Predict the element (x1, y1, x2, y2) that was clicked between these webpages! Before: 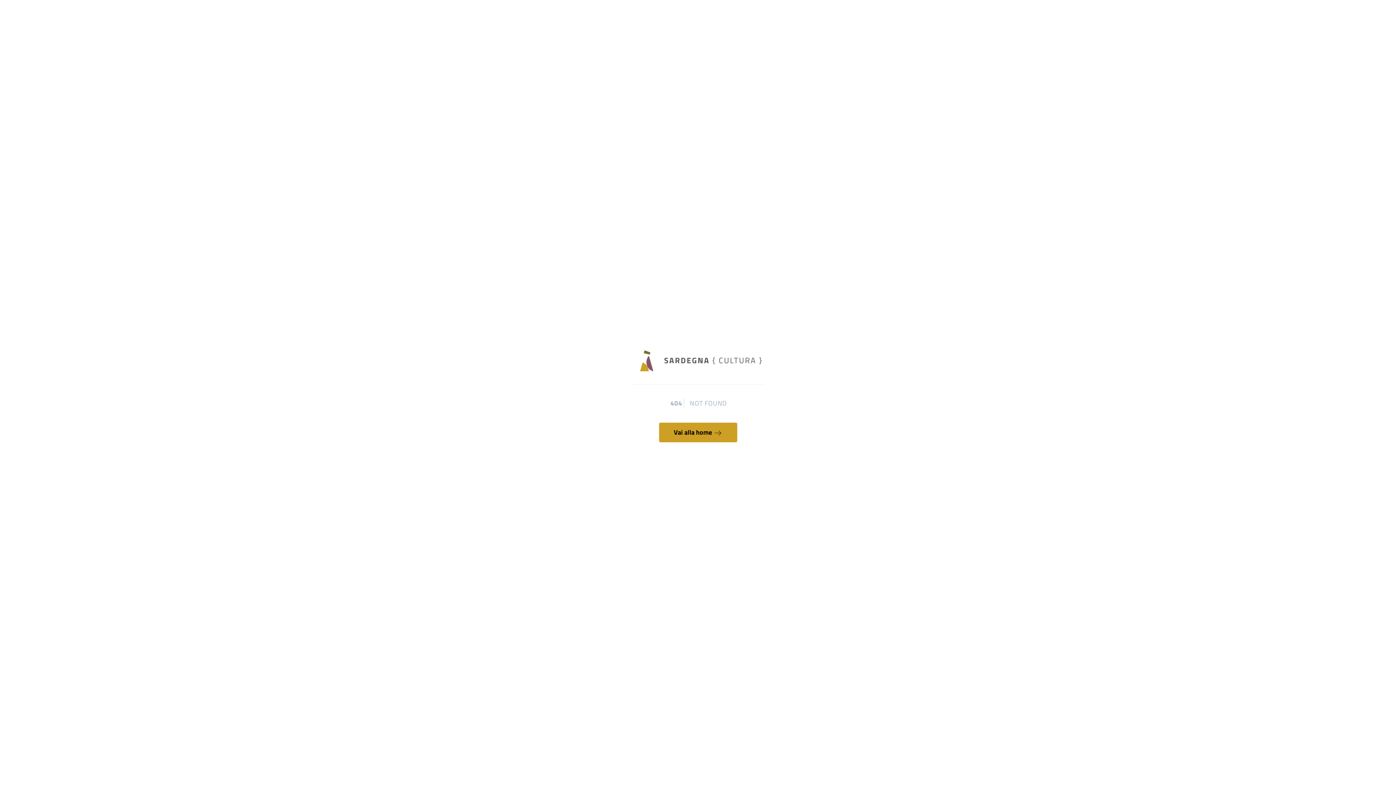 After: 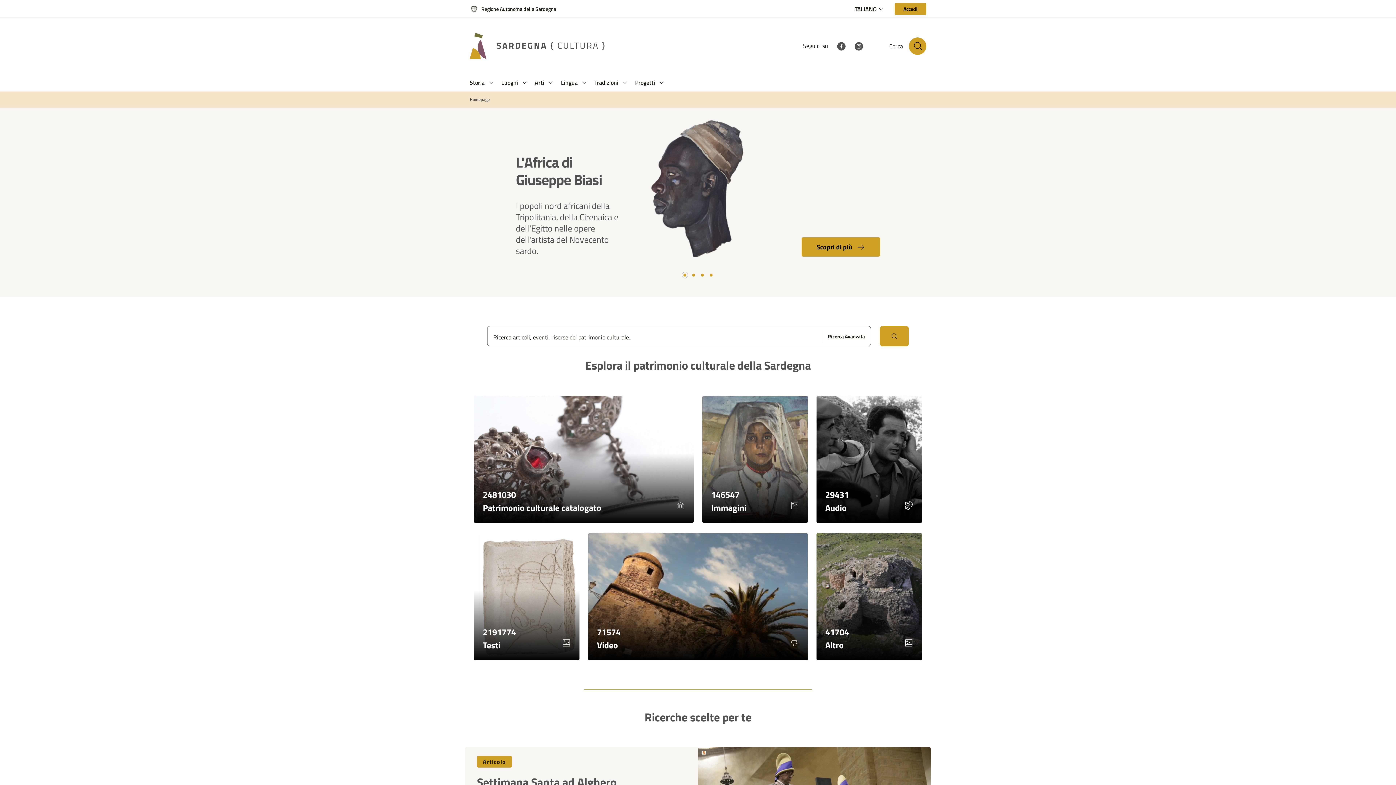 Action: bbox: (659, 422, 737, 442) label: Vai alla home 